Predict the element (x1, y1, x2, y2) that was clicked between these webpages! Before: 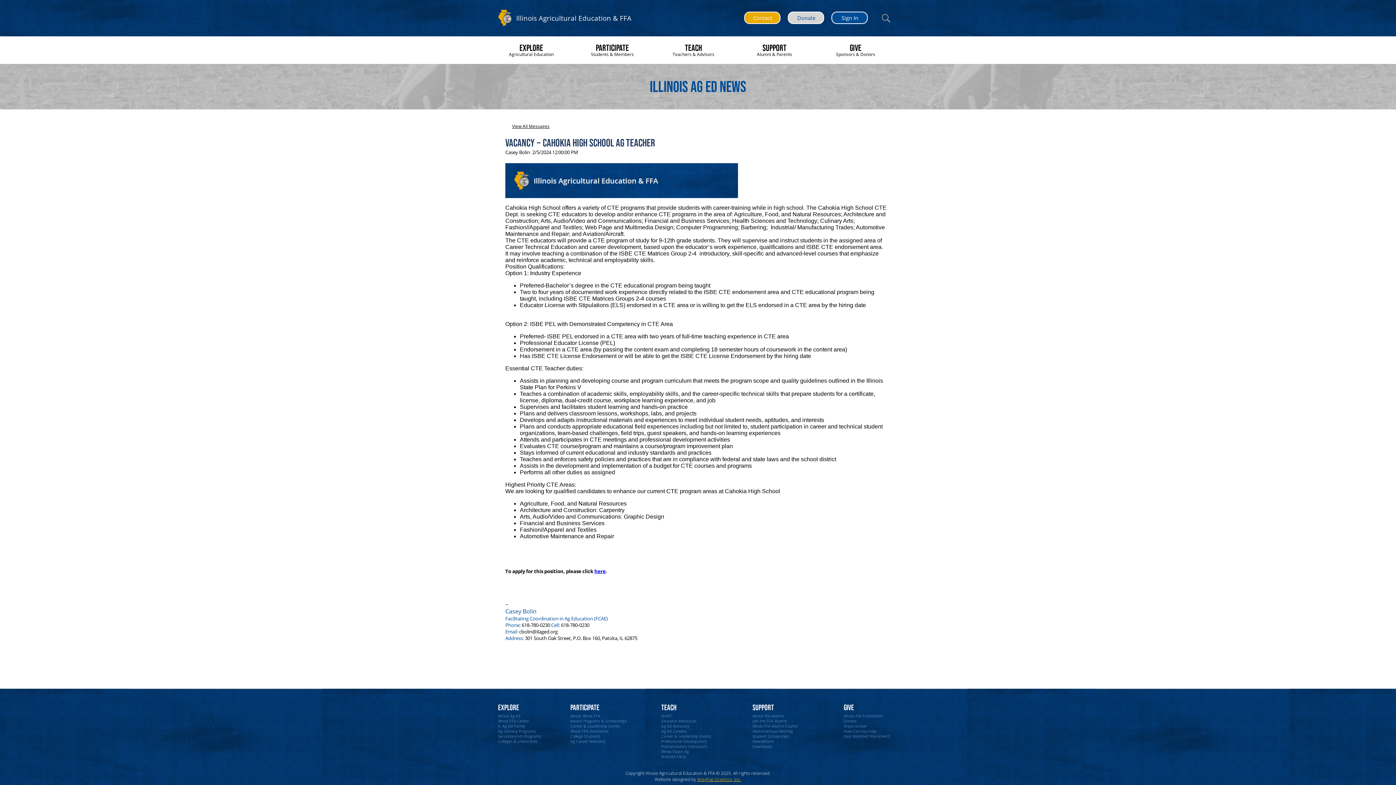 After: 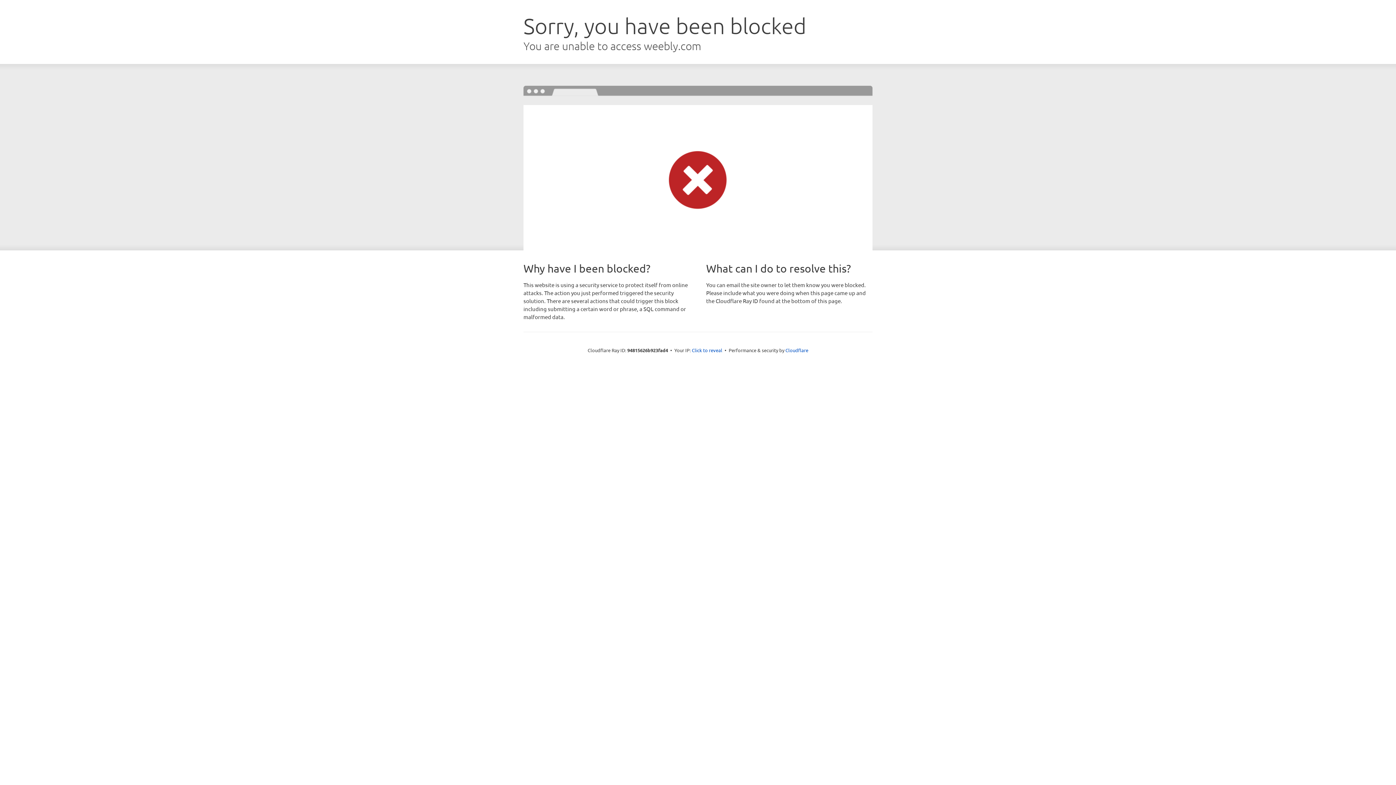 Action: bbox: (661, 724, 689, 729) label: Ag Ed Advocacy